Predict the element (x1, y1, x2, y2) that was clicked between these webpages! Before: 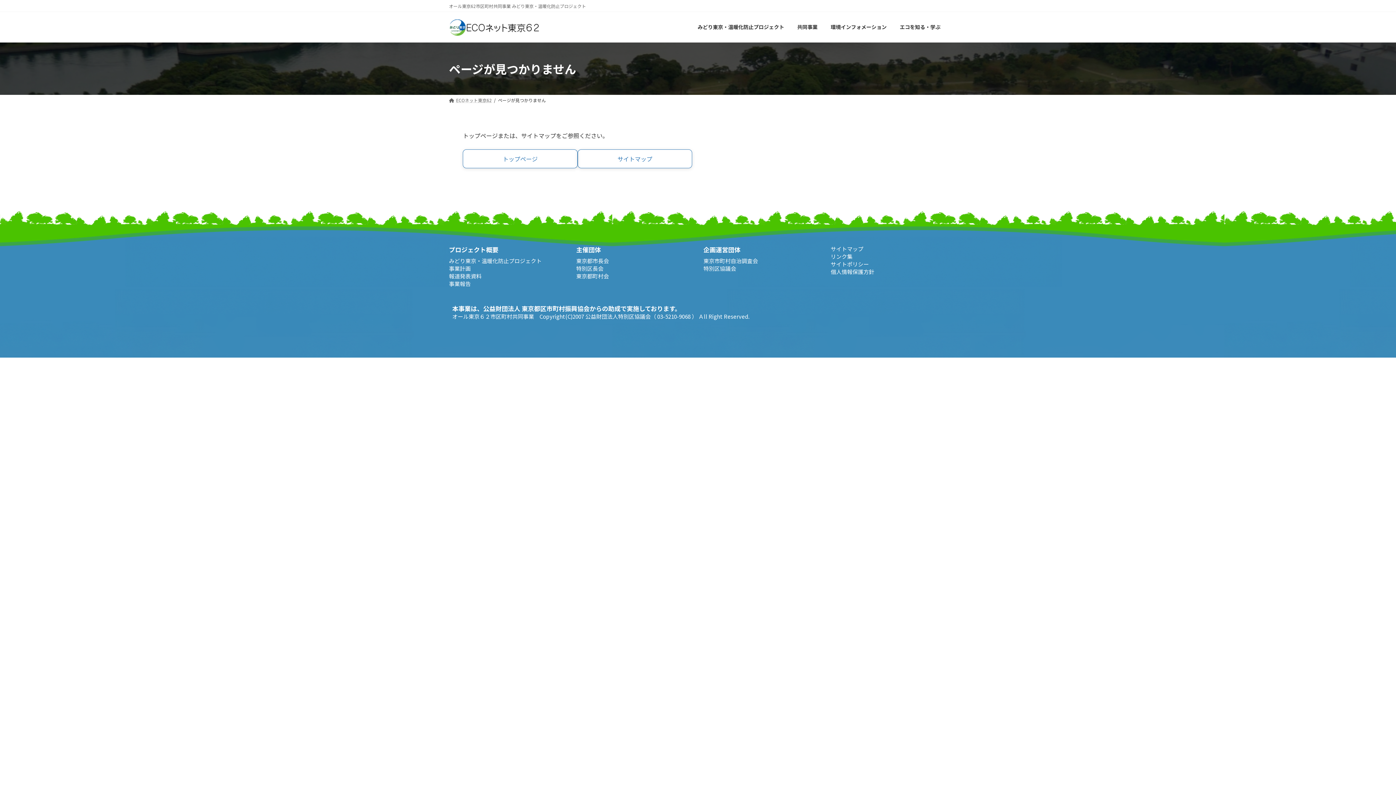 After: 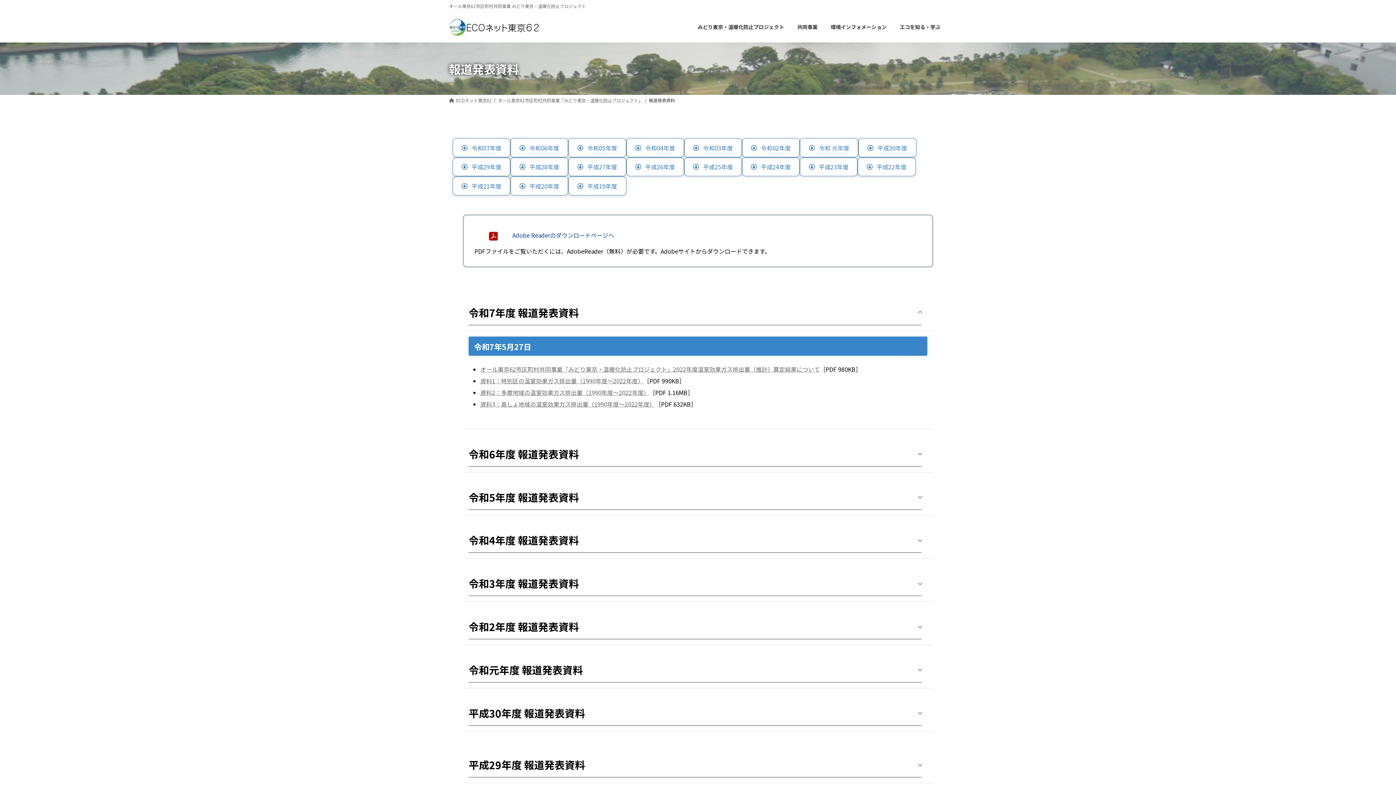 Action: bbox: (449, 272, 481, 280) label: 報道発表資料